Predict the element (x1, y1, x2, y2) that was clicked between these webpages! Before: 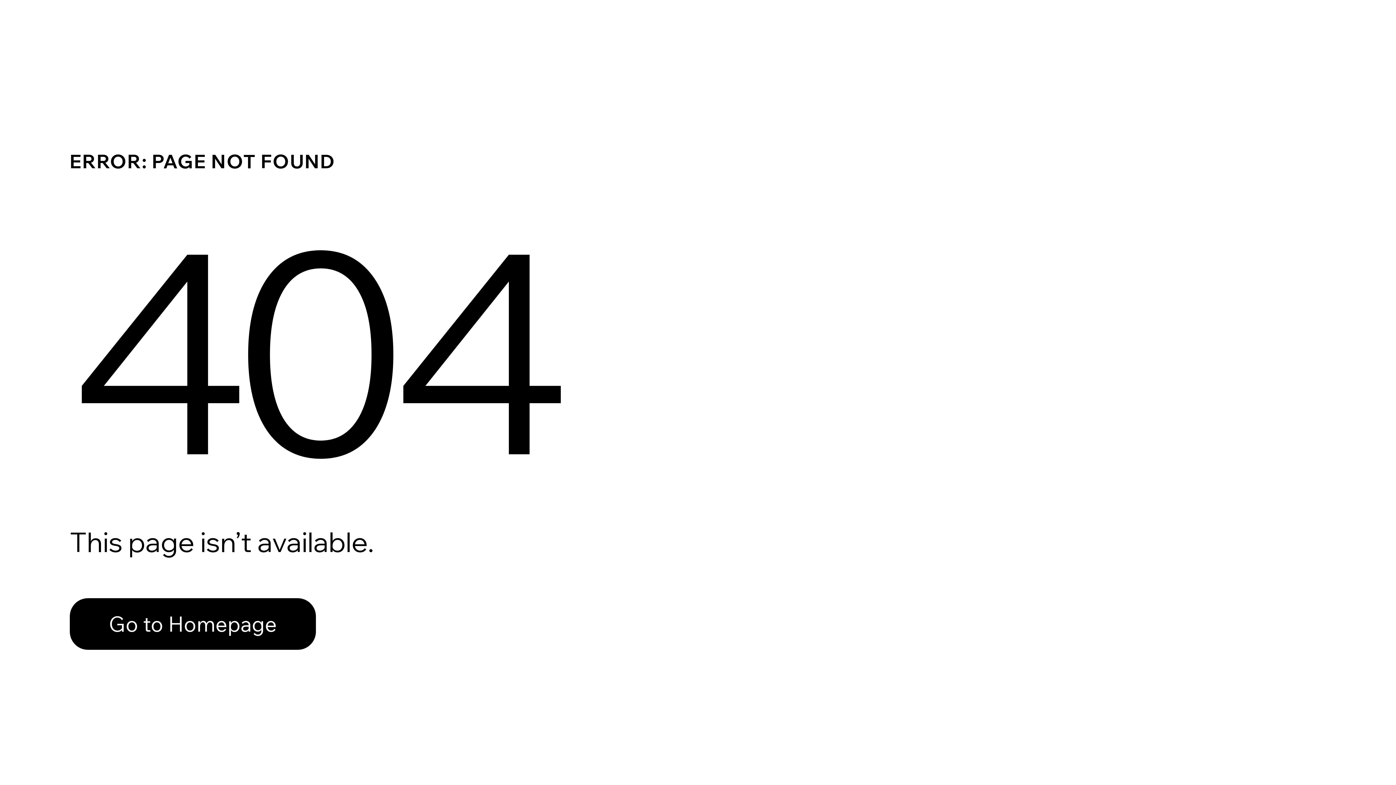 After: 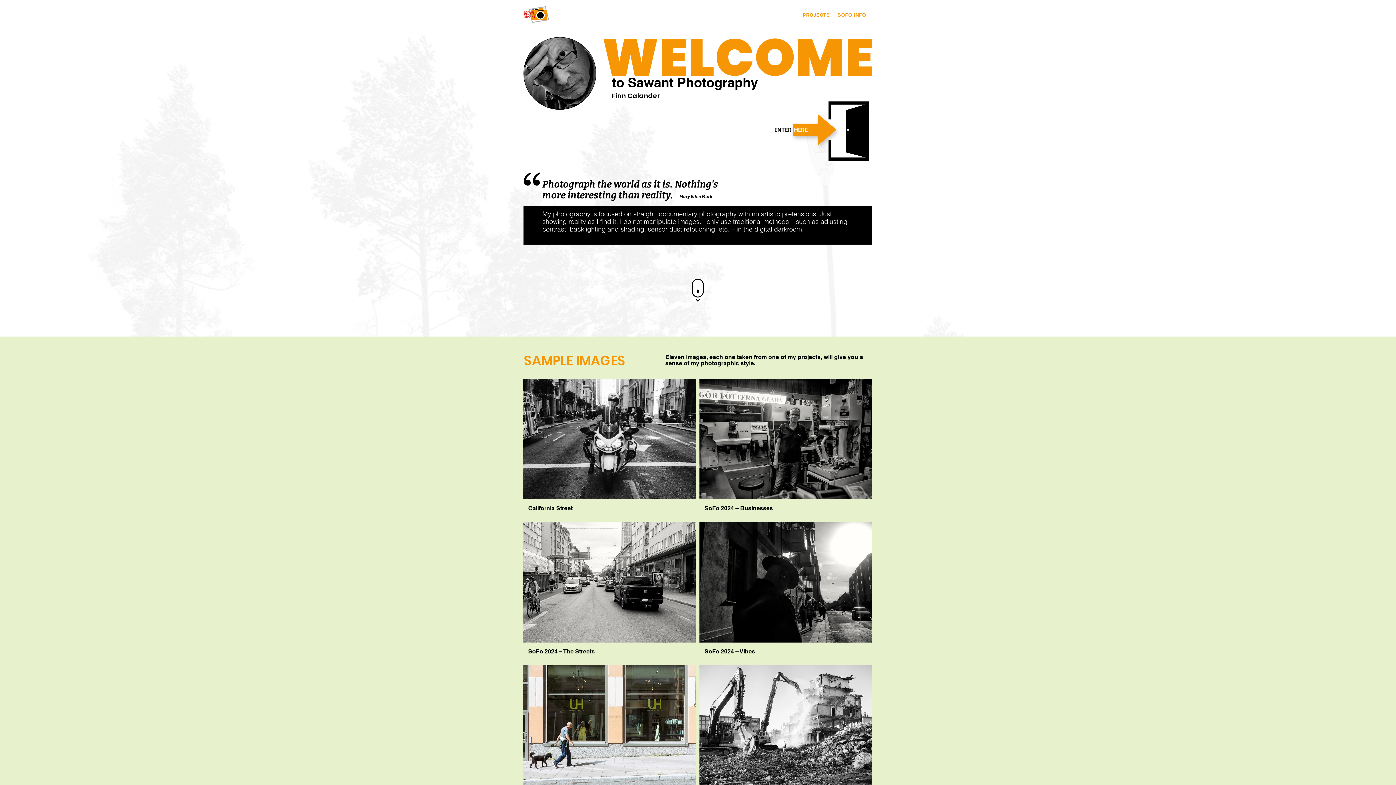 Action: bbox: (69, 582, 768, 659) label: Go to Homepage